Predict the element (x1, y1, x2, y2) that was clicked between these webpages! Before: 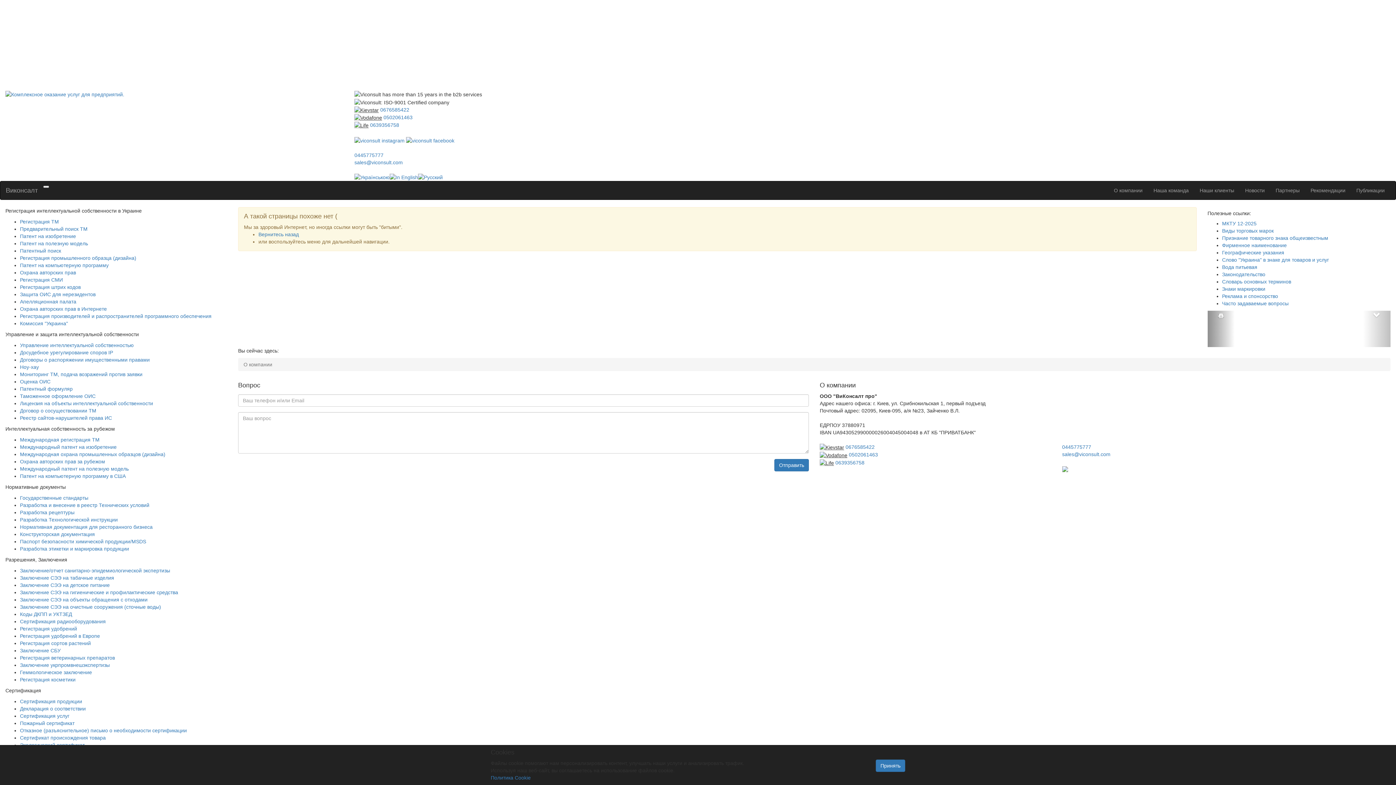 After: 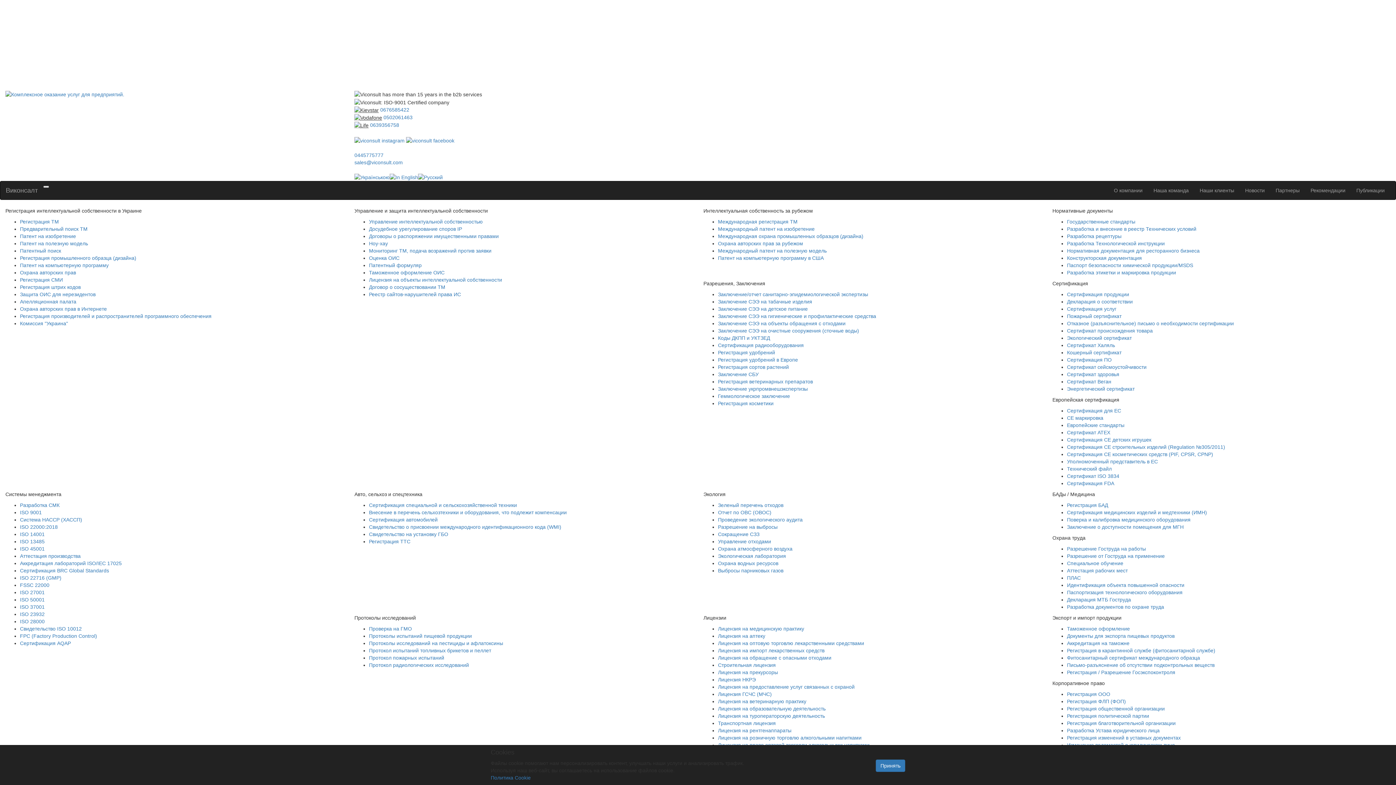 Action: label: Toggle left sidebar bbox: (43, 185, 49, 188)